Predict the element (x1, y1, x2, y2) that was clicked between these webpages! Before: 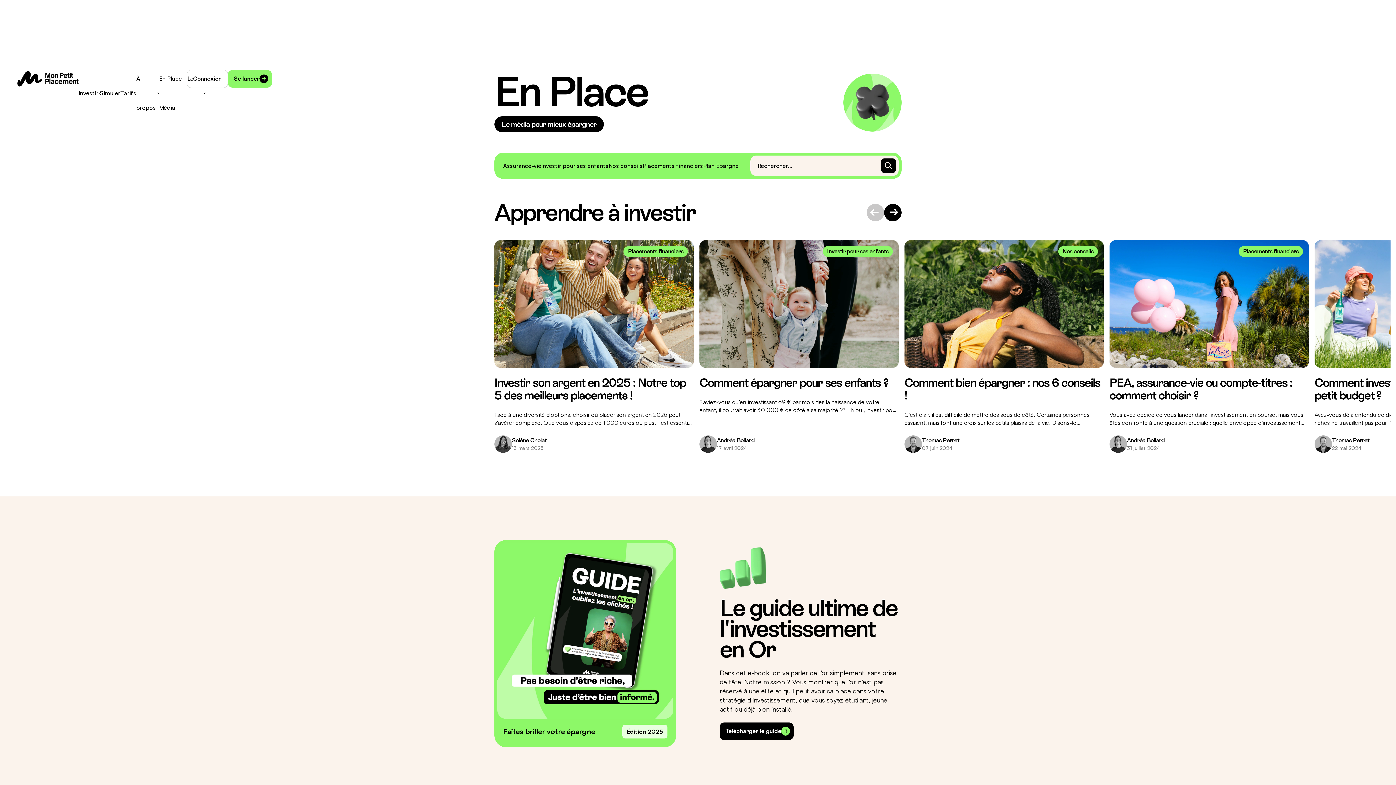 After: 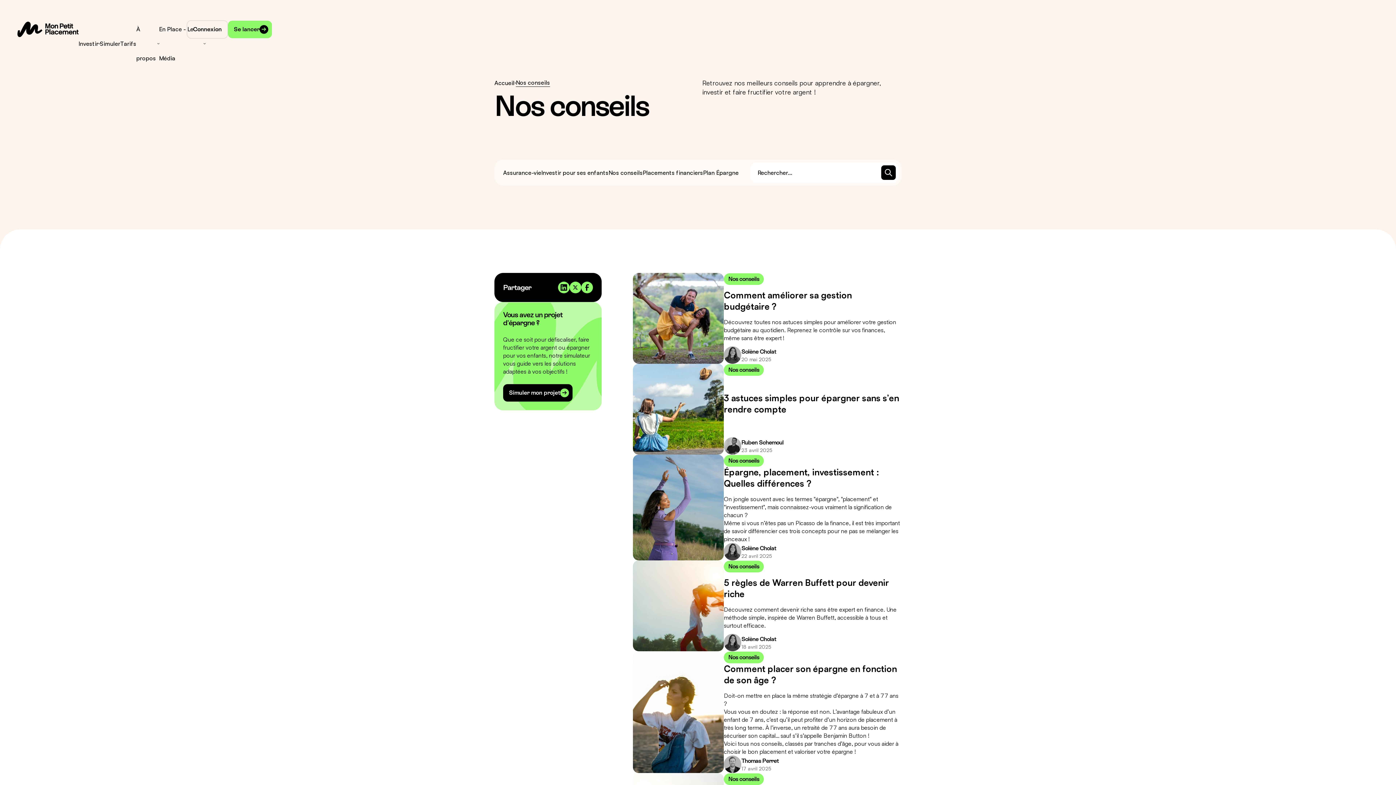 Action: label: Nos conseils bbox: (608, 162, 642, 168)